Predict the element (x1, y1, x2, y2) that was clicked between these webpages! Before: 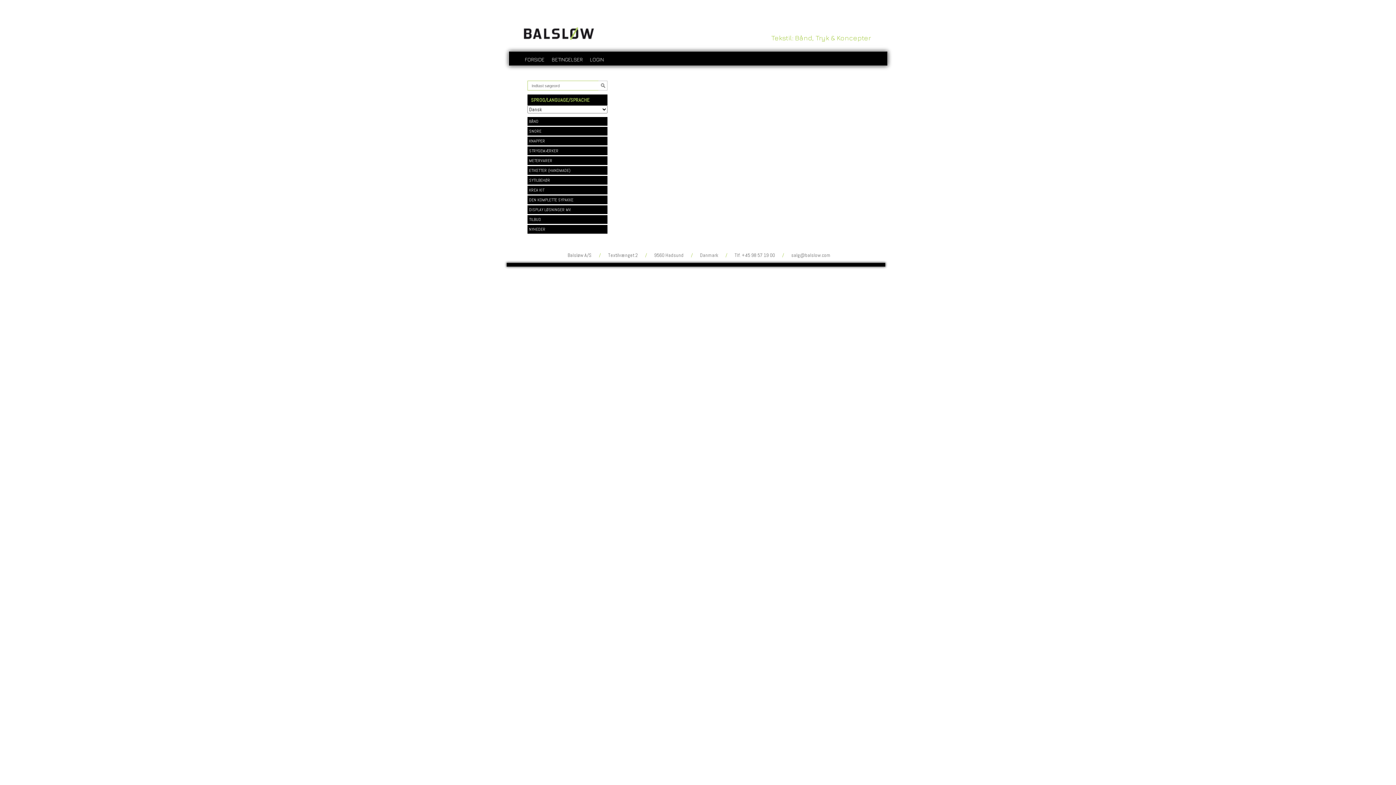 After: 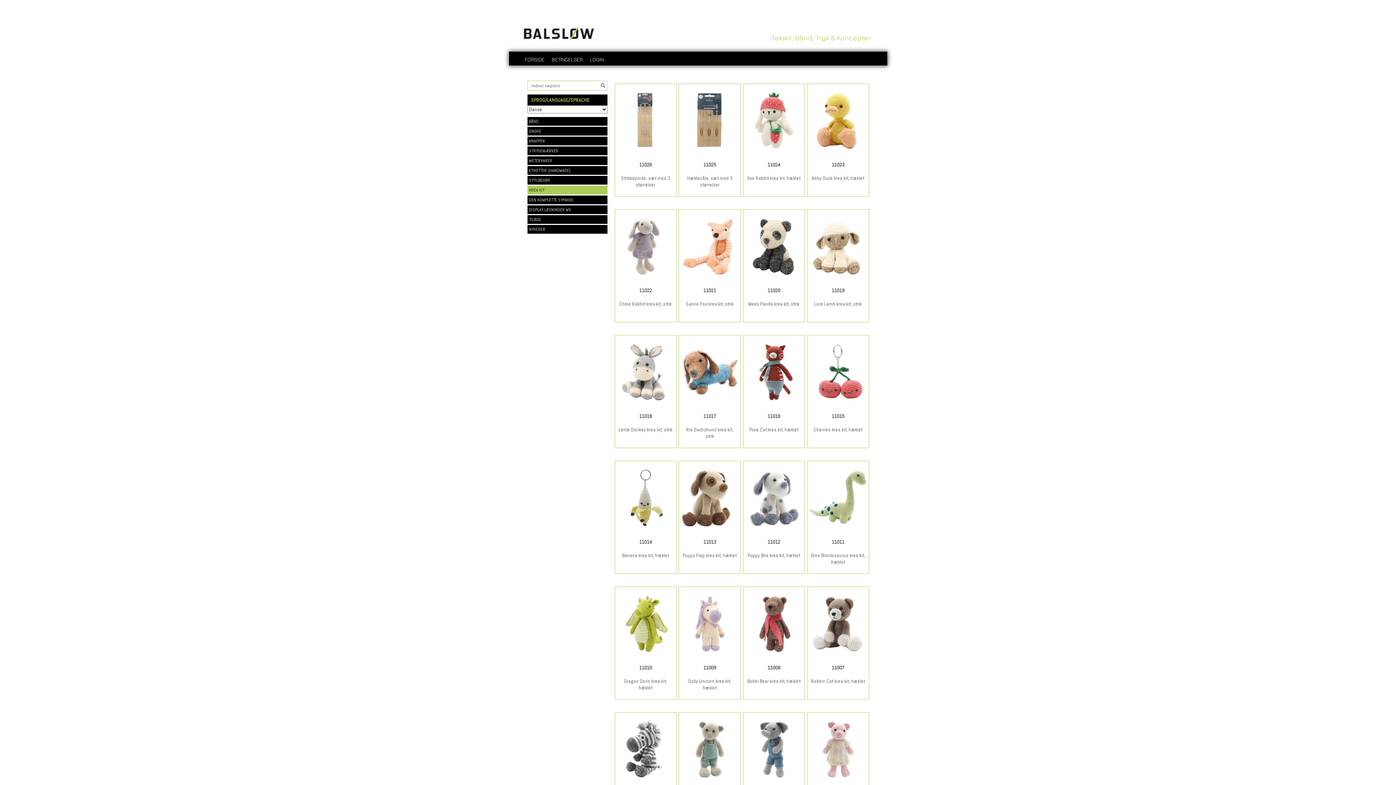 Action: bbox: (527, 185, 607, 194) label: KREA KIT